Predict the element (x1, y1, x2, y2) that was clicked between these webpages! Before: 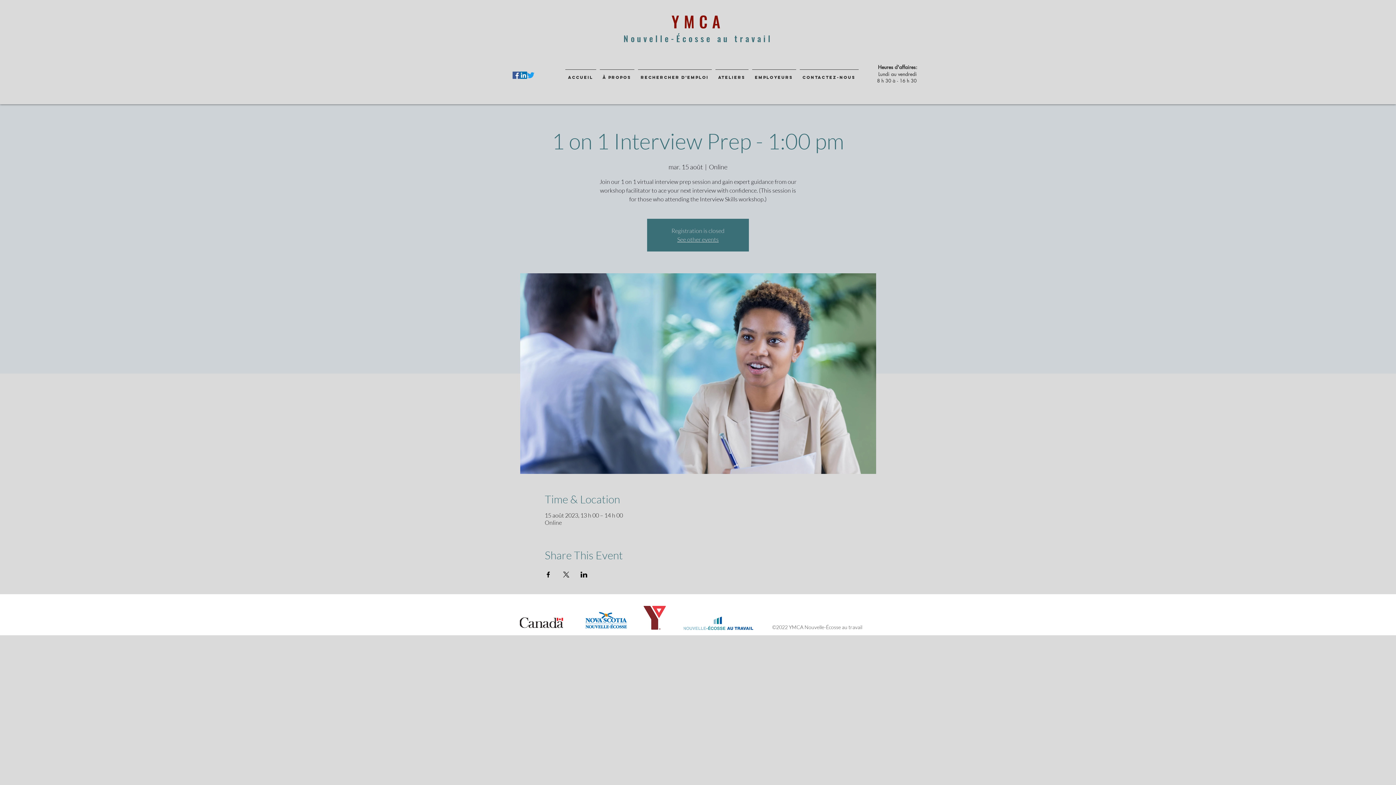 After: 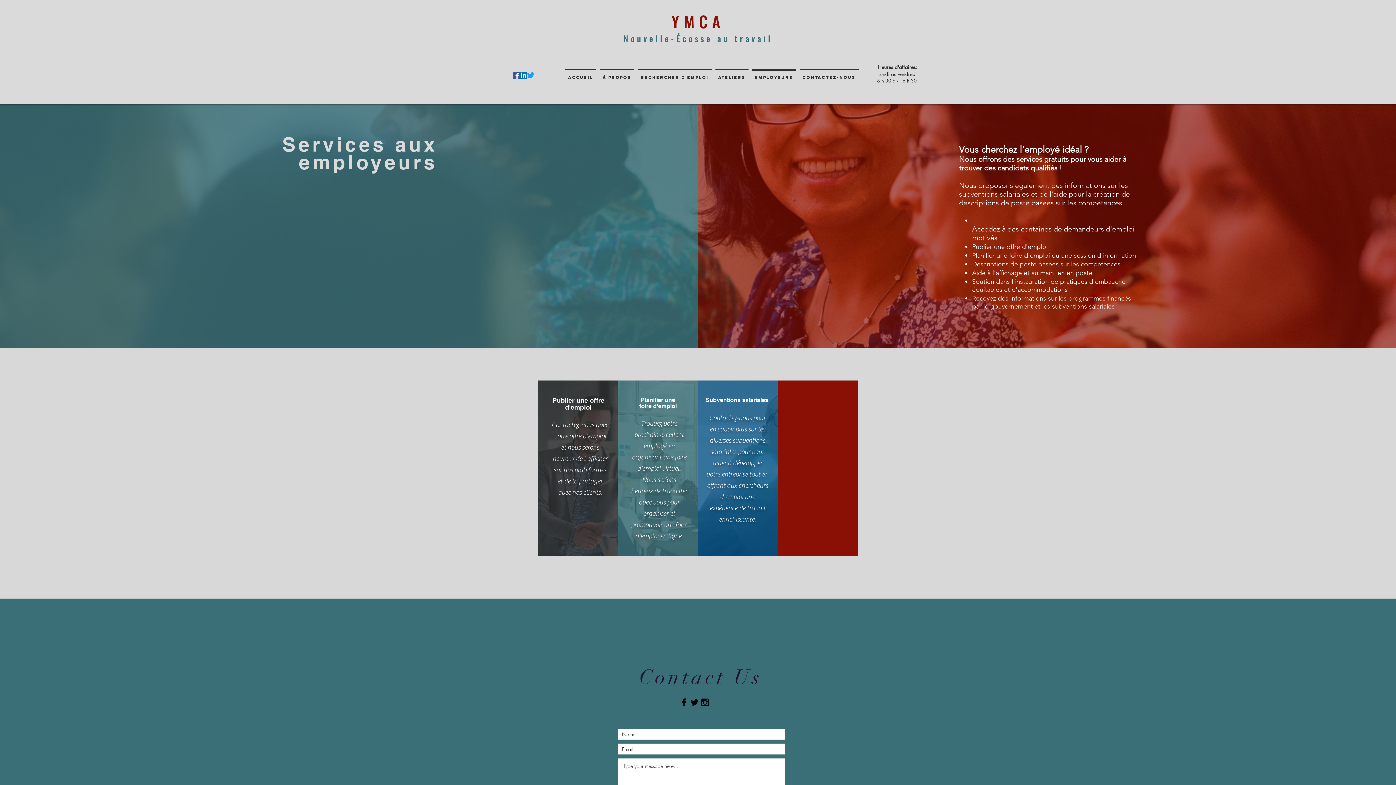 Action: label: EMPLOYEURS bbox: (750, 69, 798, 78)